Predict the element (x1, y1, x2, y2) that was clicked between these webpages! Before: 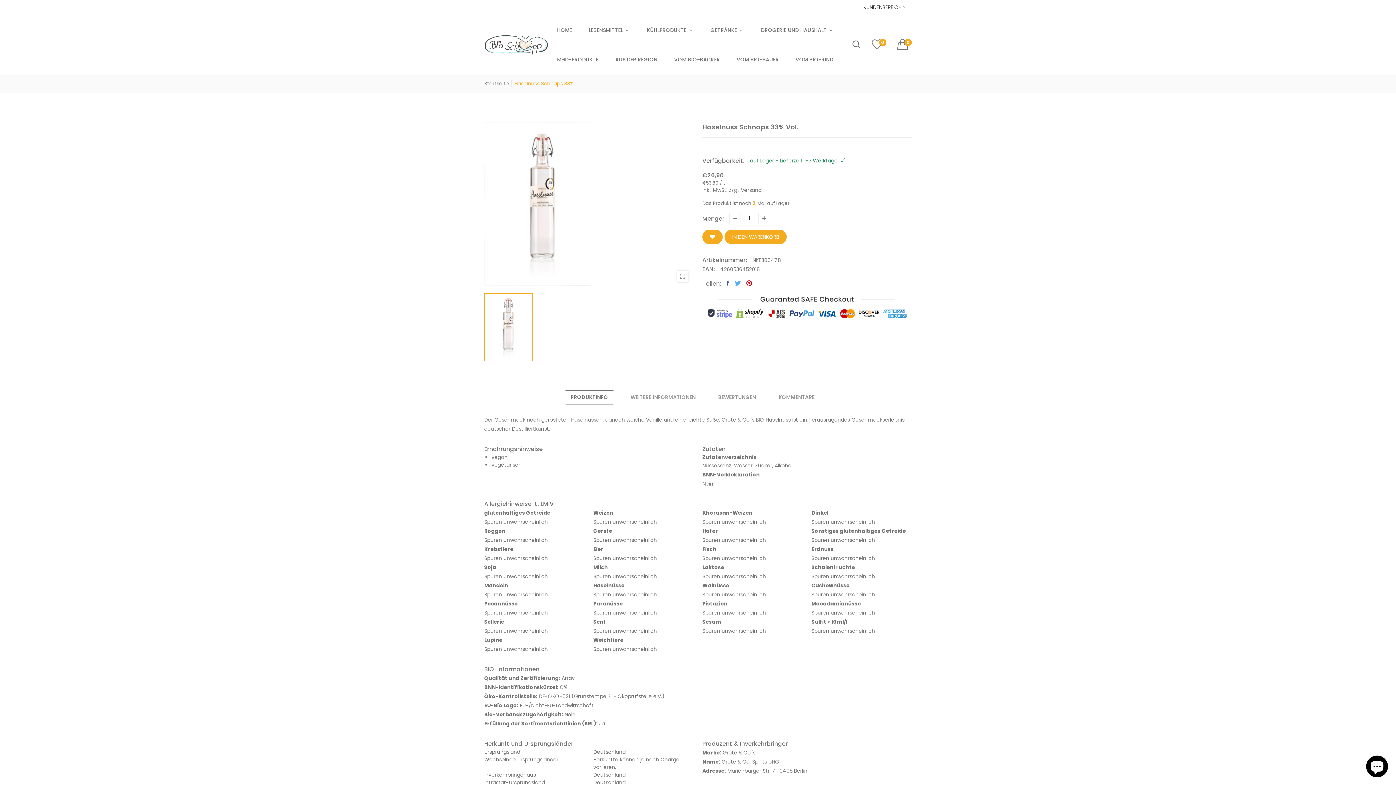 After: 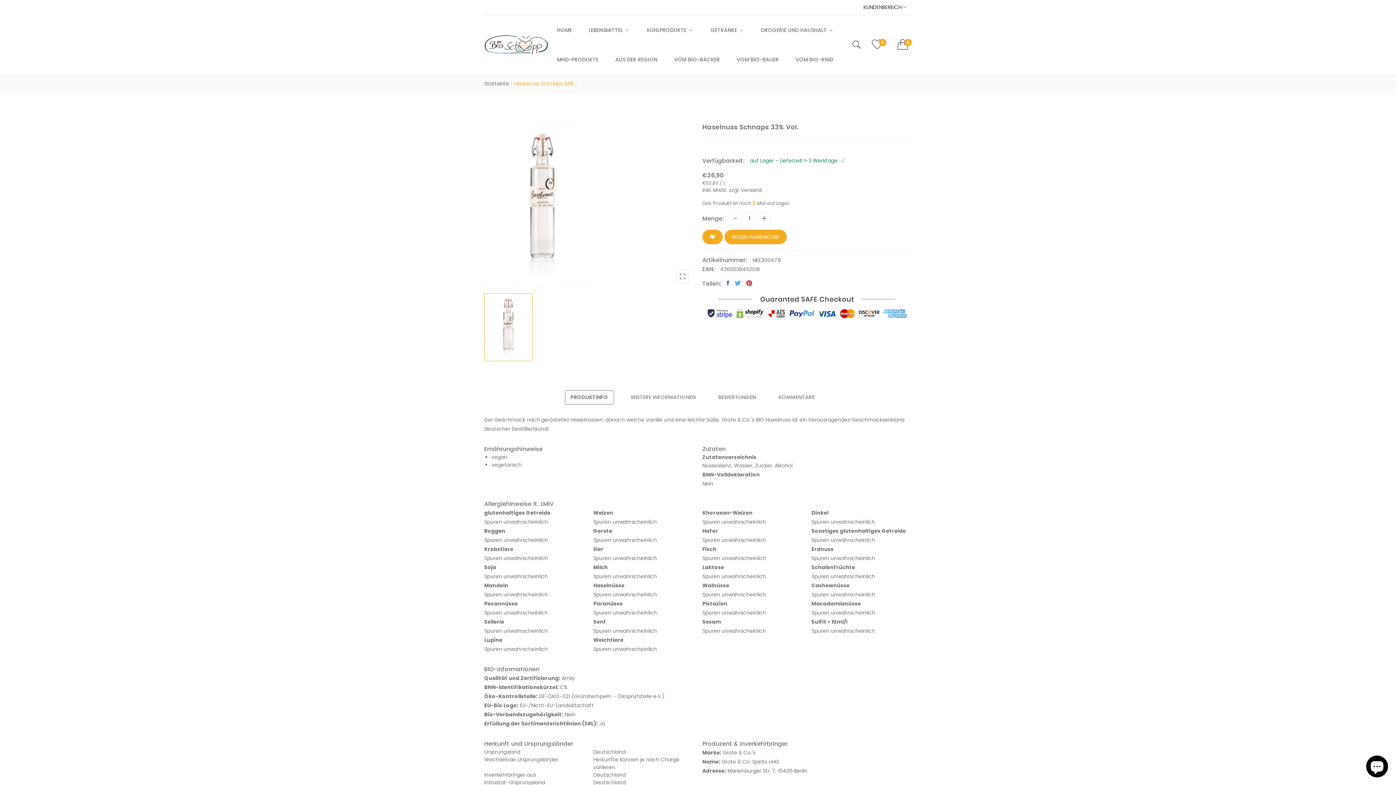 Action: bbox: (726, 279, 729, 286)